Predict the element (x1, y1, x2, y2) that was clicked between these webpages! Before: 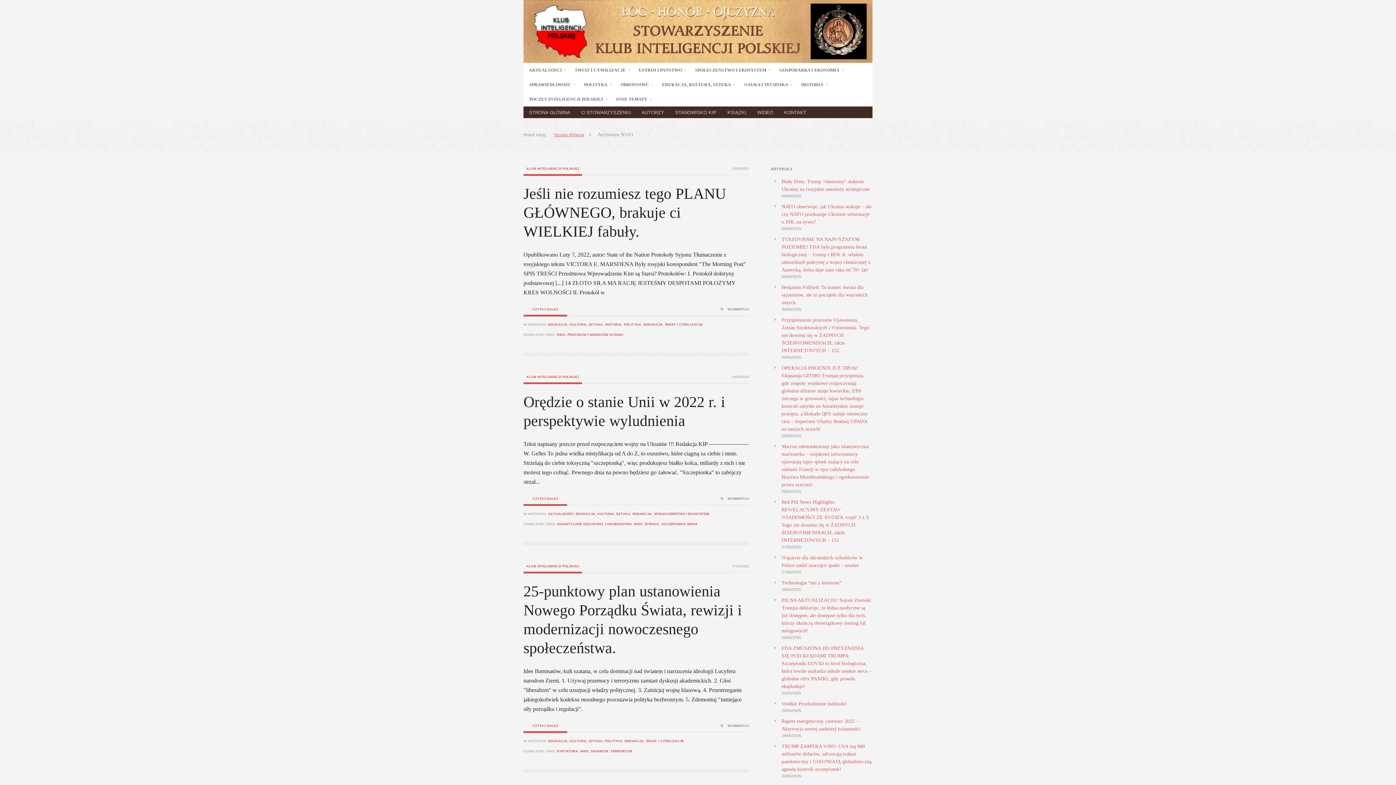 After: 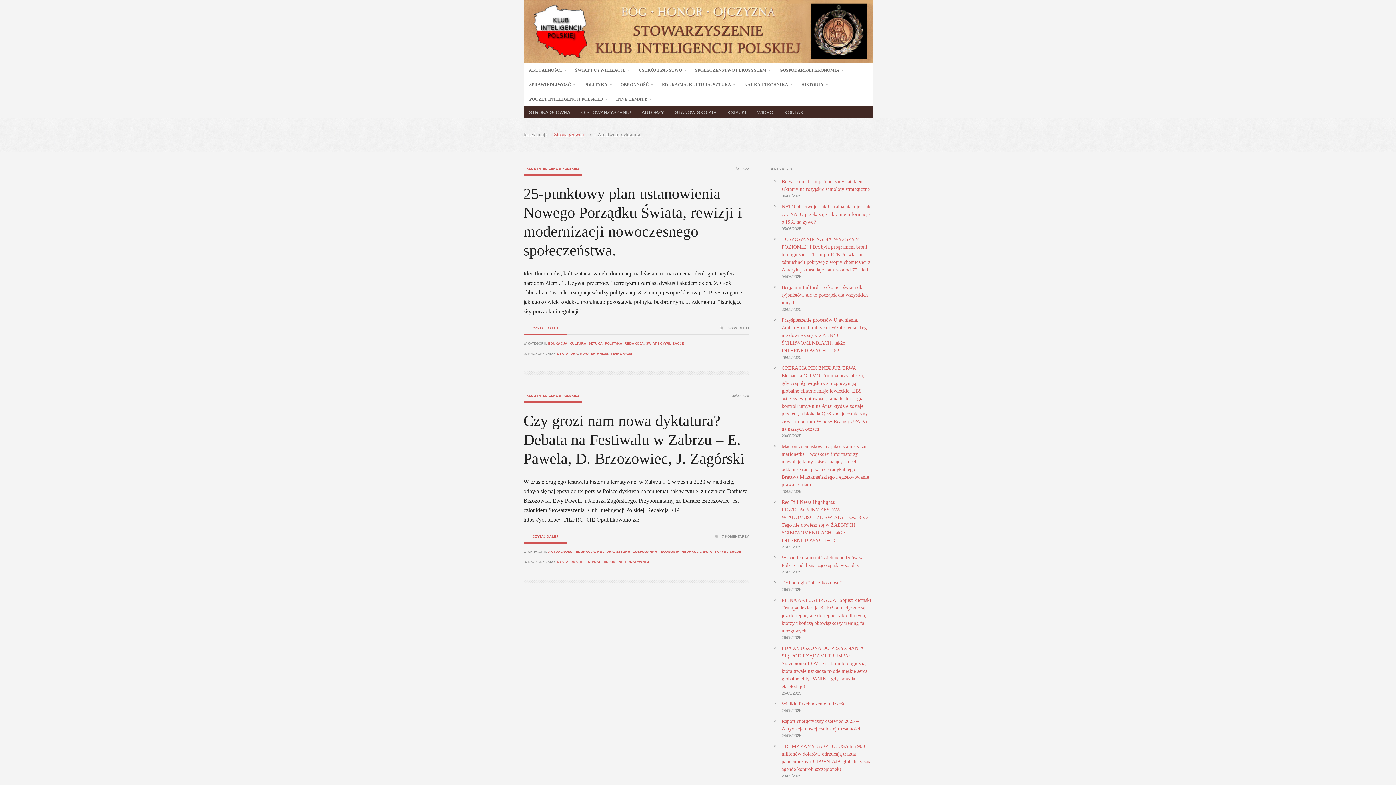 Action: label: DYKTATURA bbox: (557, 749, 578, 753)